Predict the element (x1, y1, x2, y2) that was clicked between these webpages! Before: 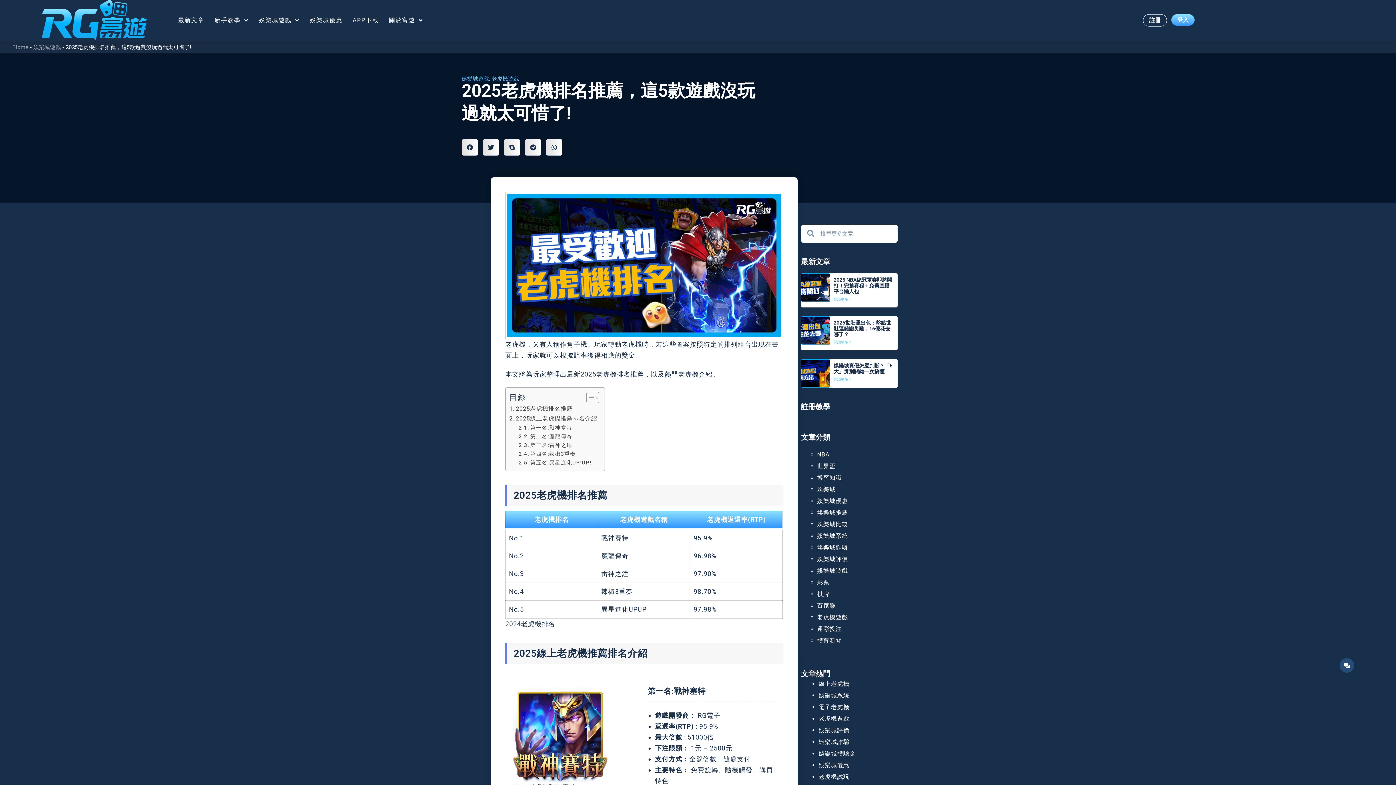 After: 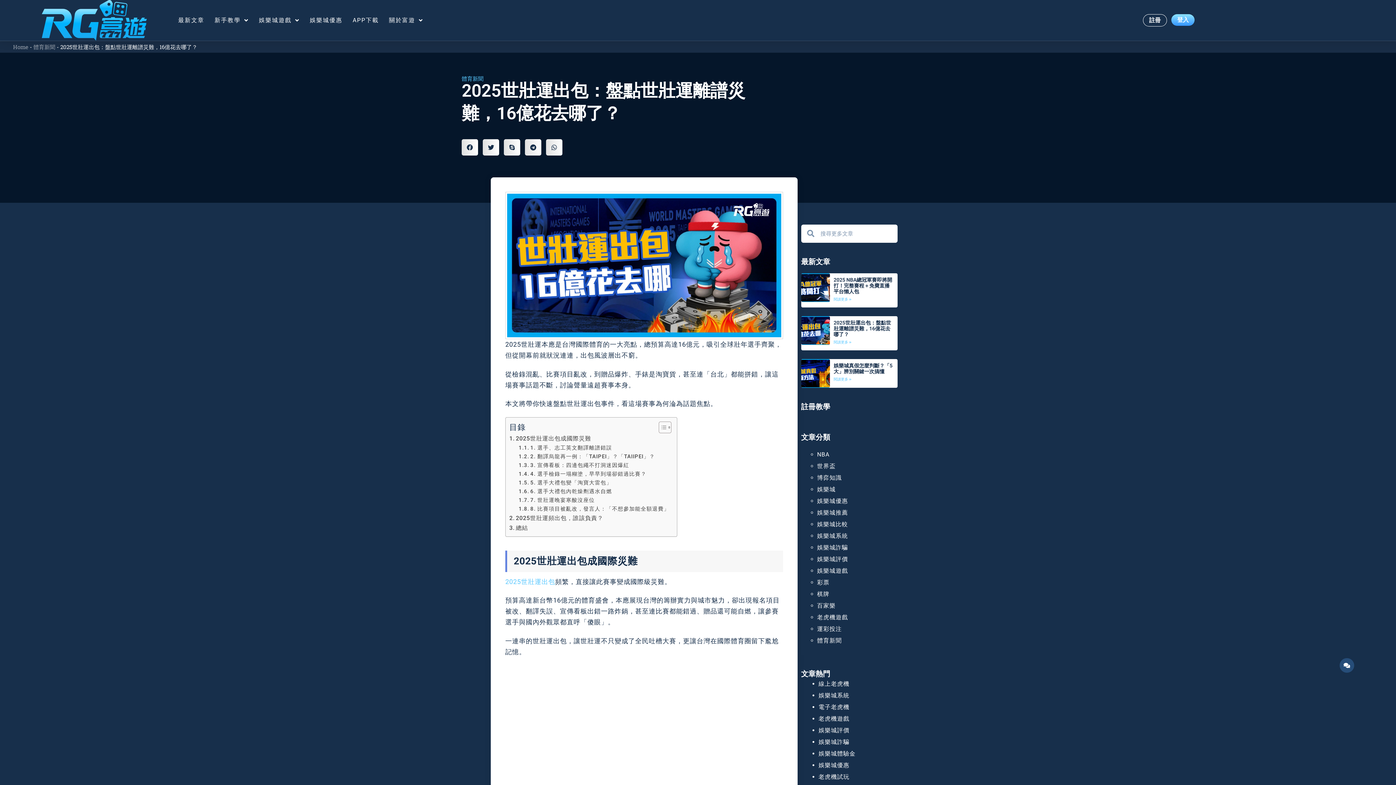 Action: bbox: (833, 319, 891, 337) label: 2025世壯運出包：盤點世壯運離譜災難，16億花去哪了？